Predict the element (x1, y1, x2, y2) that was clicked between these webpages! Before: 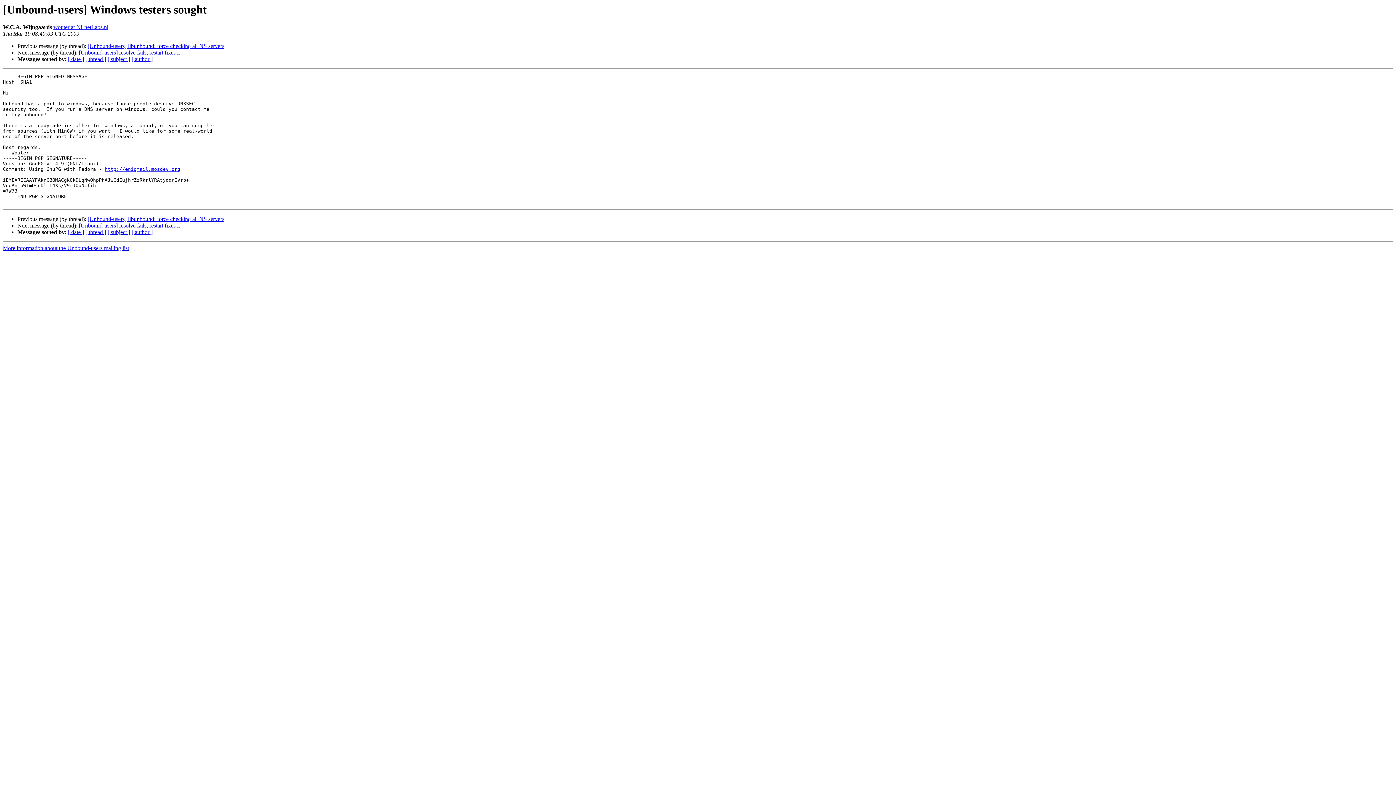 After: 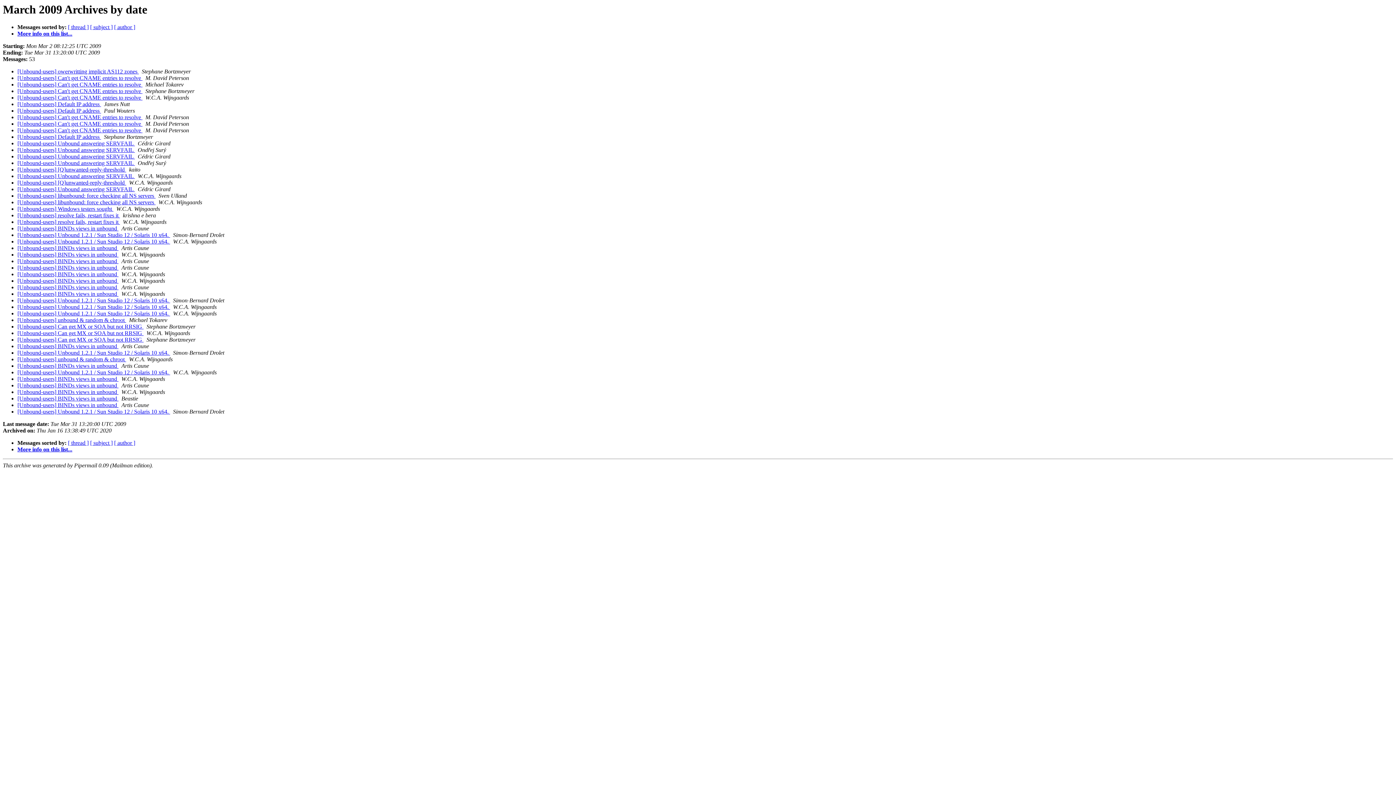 Action: bbox: (68, 229, 84, 235) label: [ date ]